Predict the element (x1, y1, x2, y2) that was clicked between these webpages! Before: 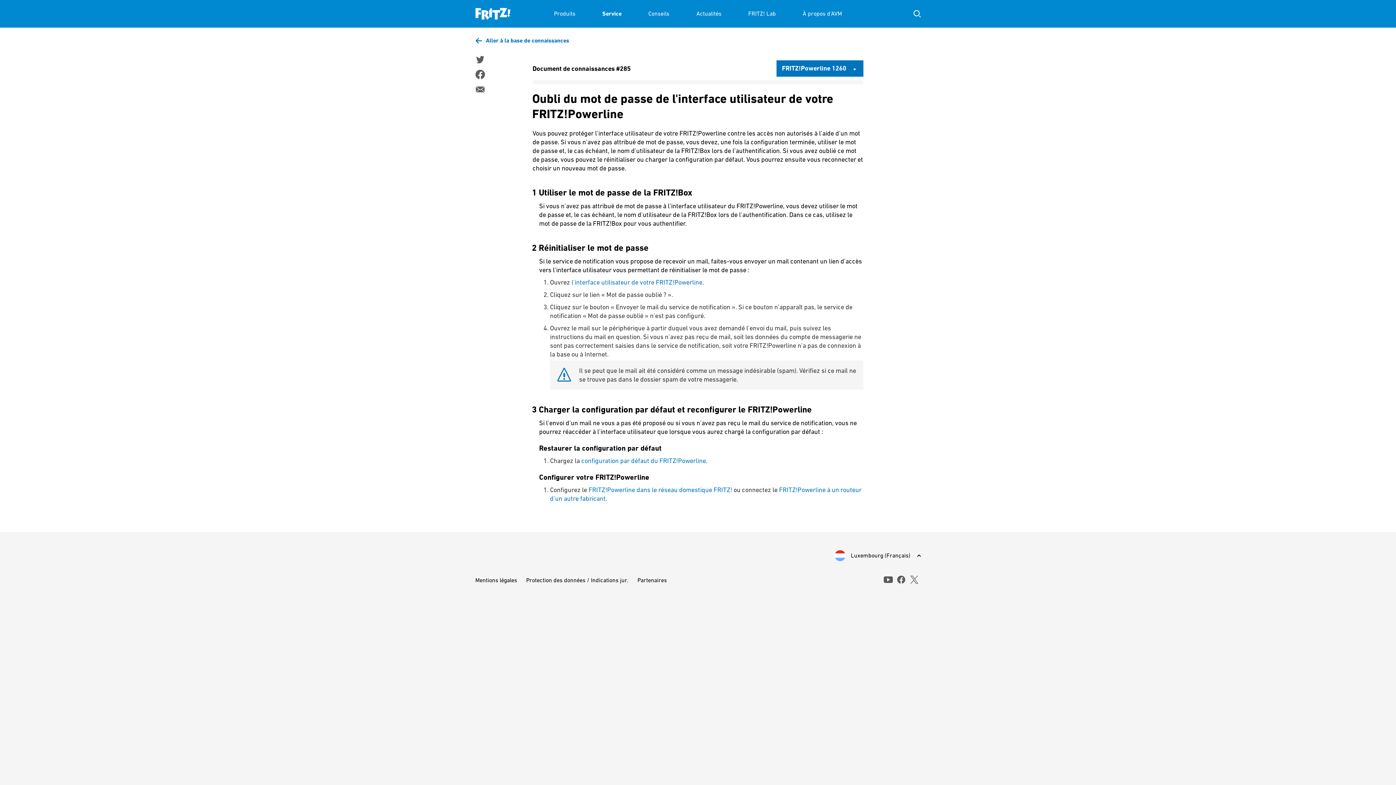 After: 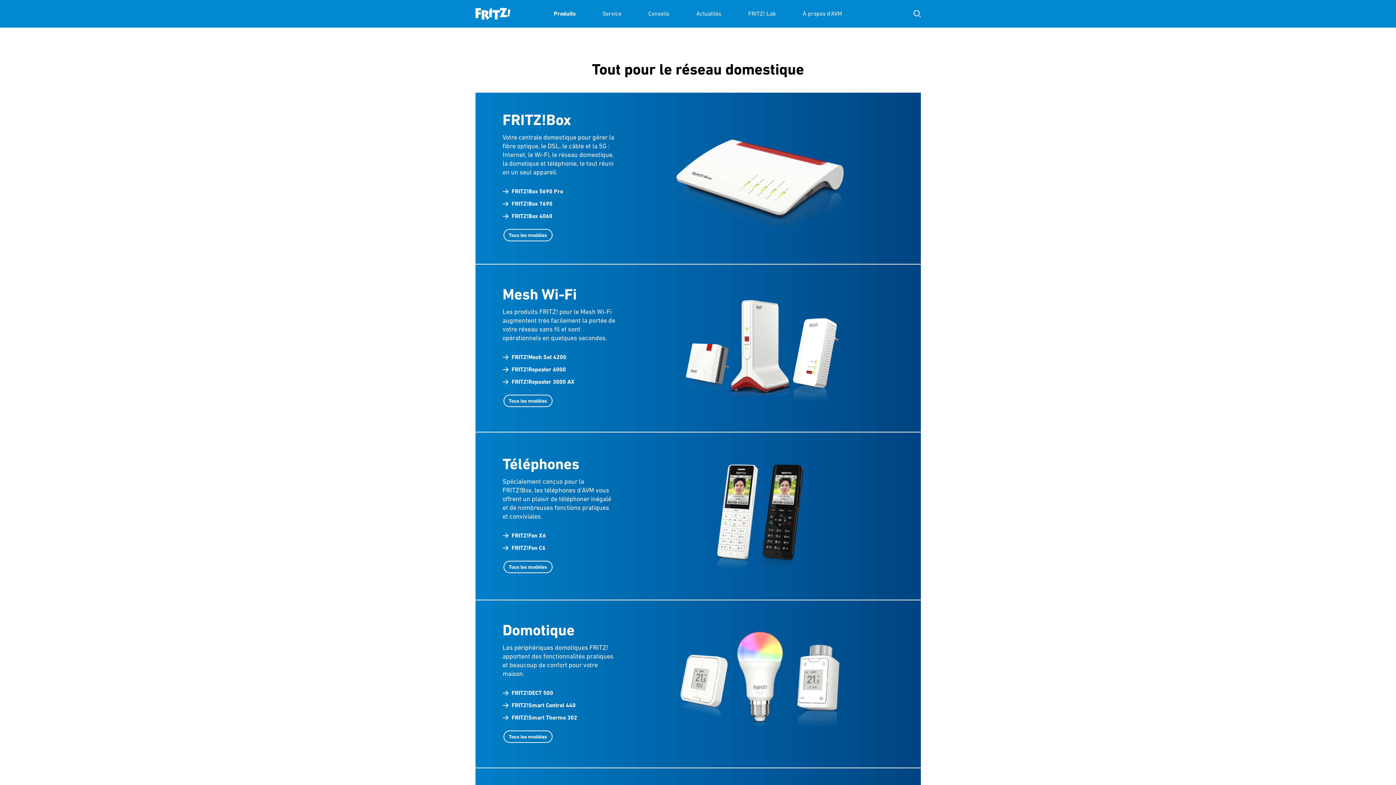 Action: bbox: (554, 0, 575, 27) label: Produits